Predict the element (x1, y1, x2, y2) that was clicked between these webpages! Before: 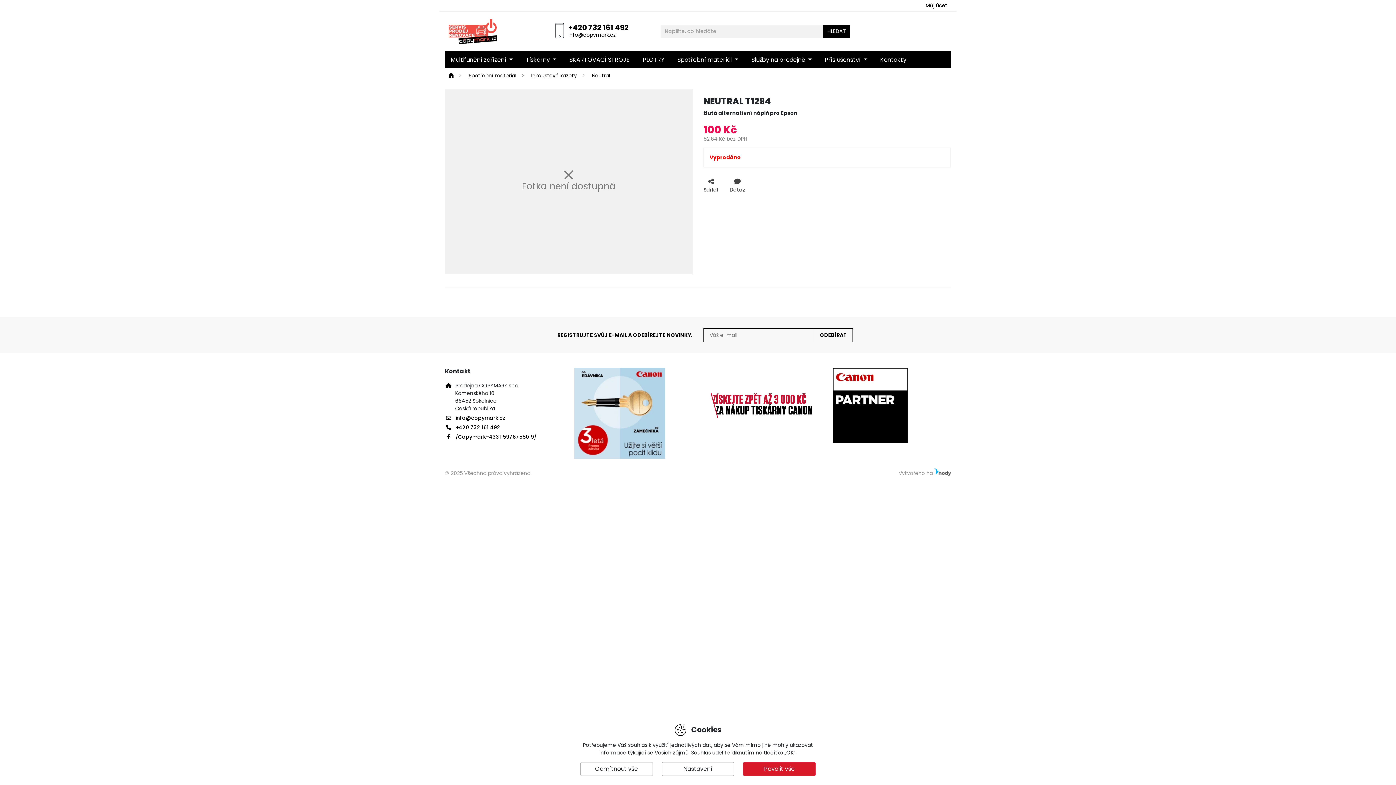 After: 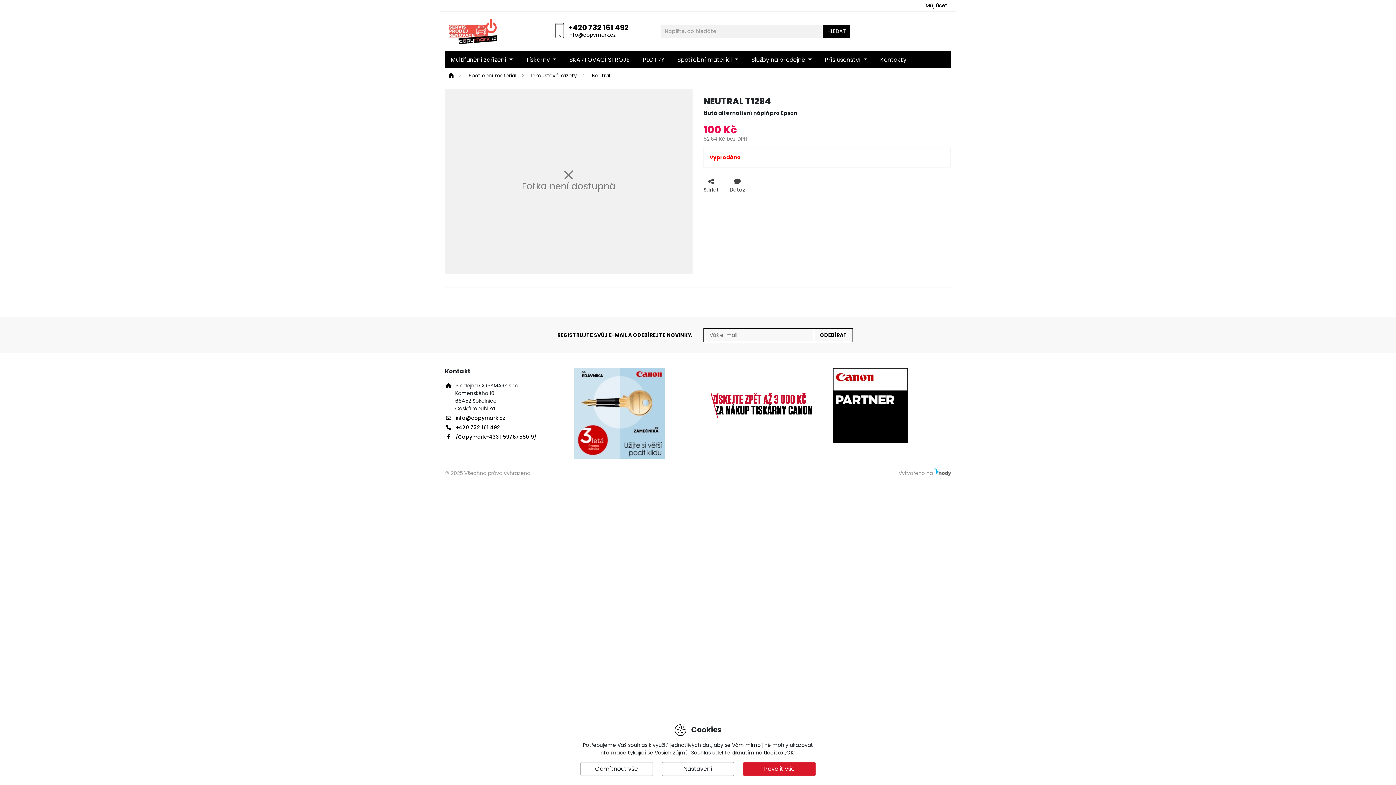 Action: bbox: (455, 423, 500, 431) label: +420 732 161 492